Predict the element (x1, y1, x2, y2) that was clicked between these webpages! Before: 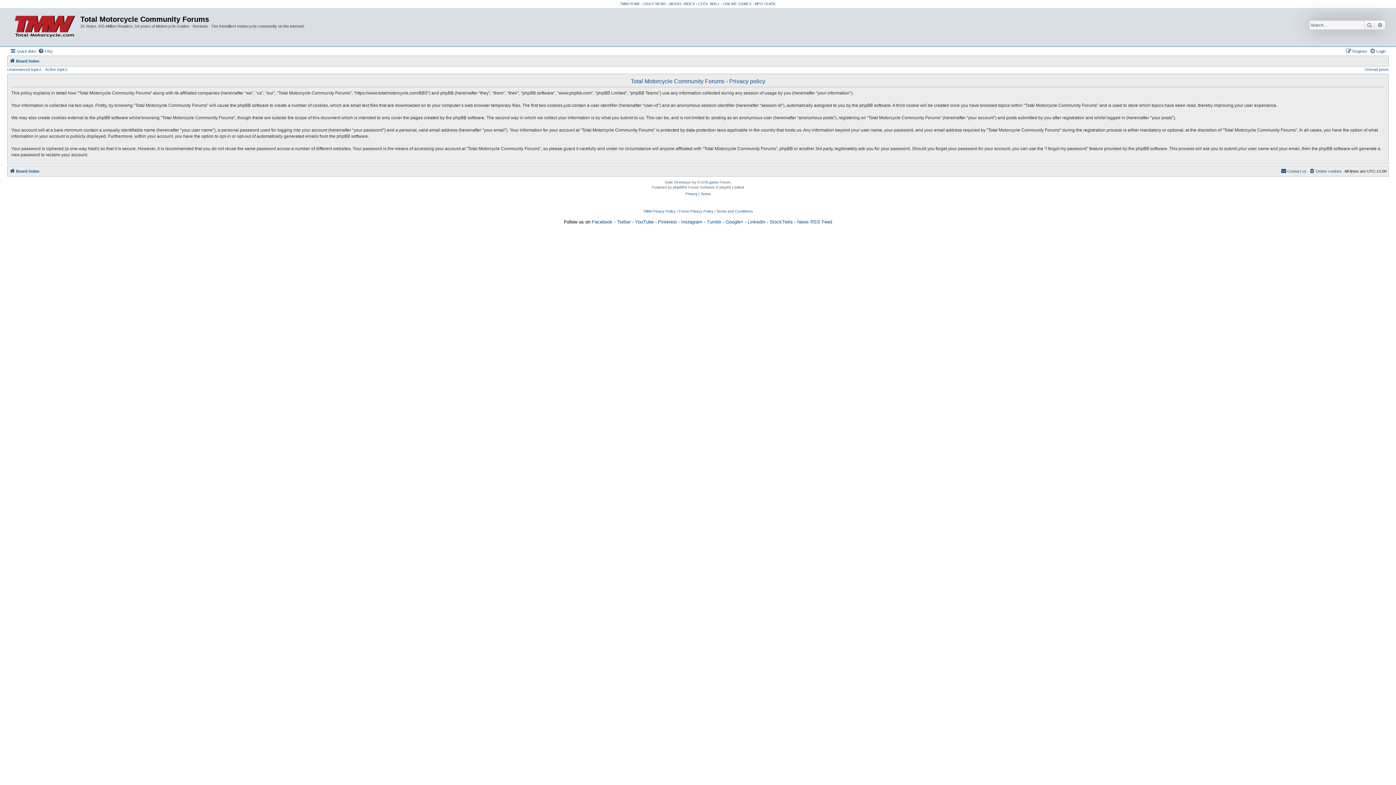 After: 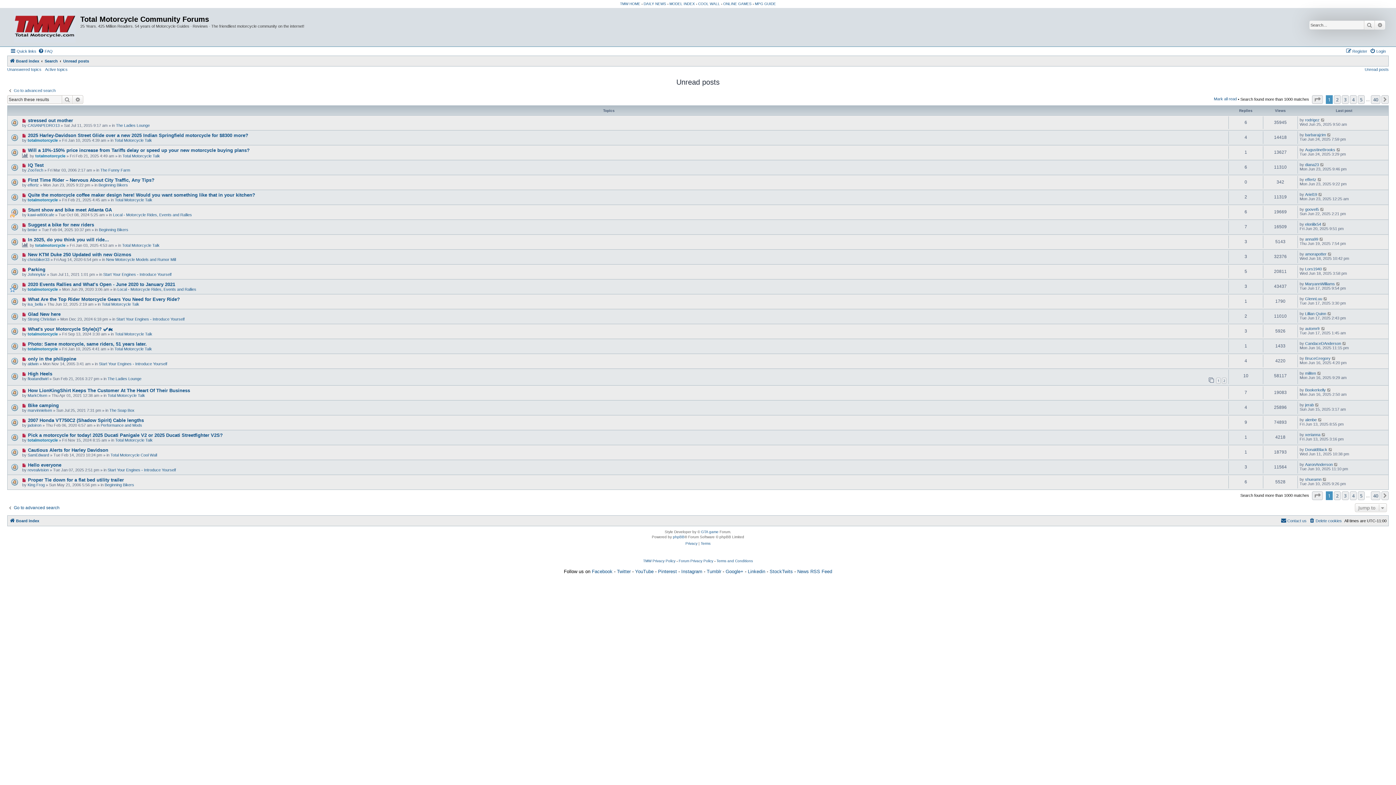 Action: bbox: (1365, 67, 1389, 71) label: Unread posts